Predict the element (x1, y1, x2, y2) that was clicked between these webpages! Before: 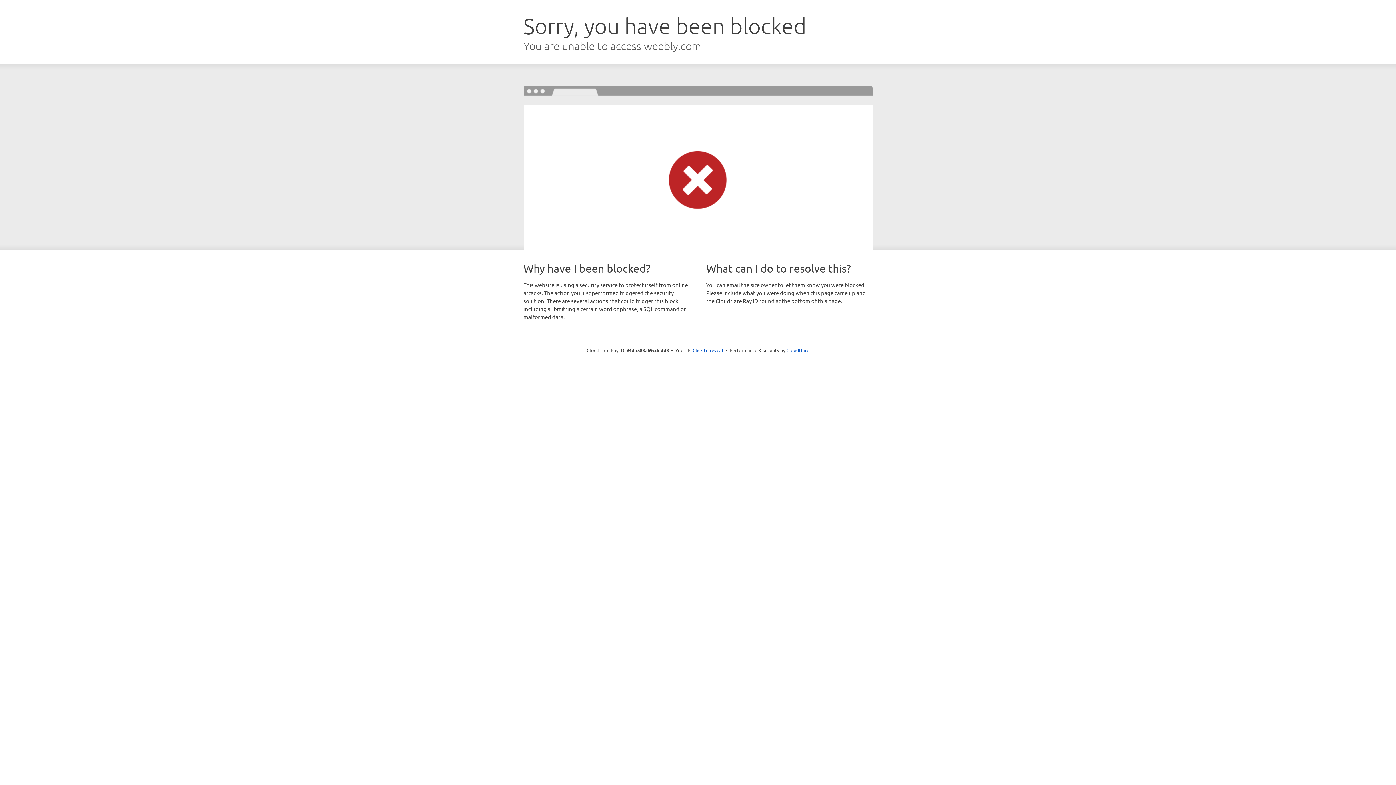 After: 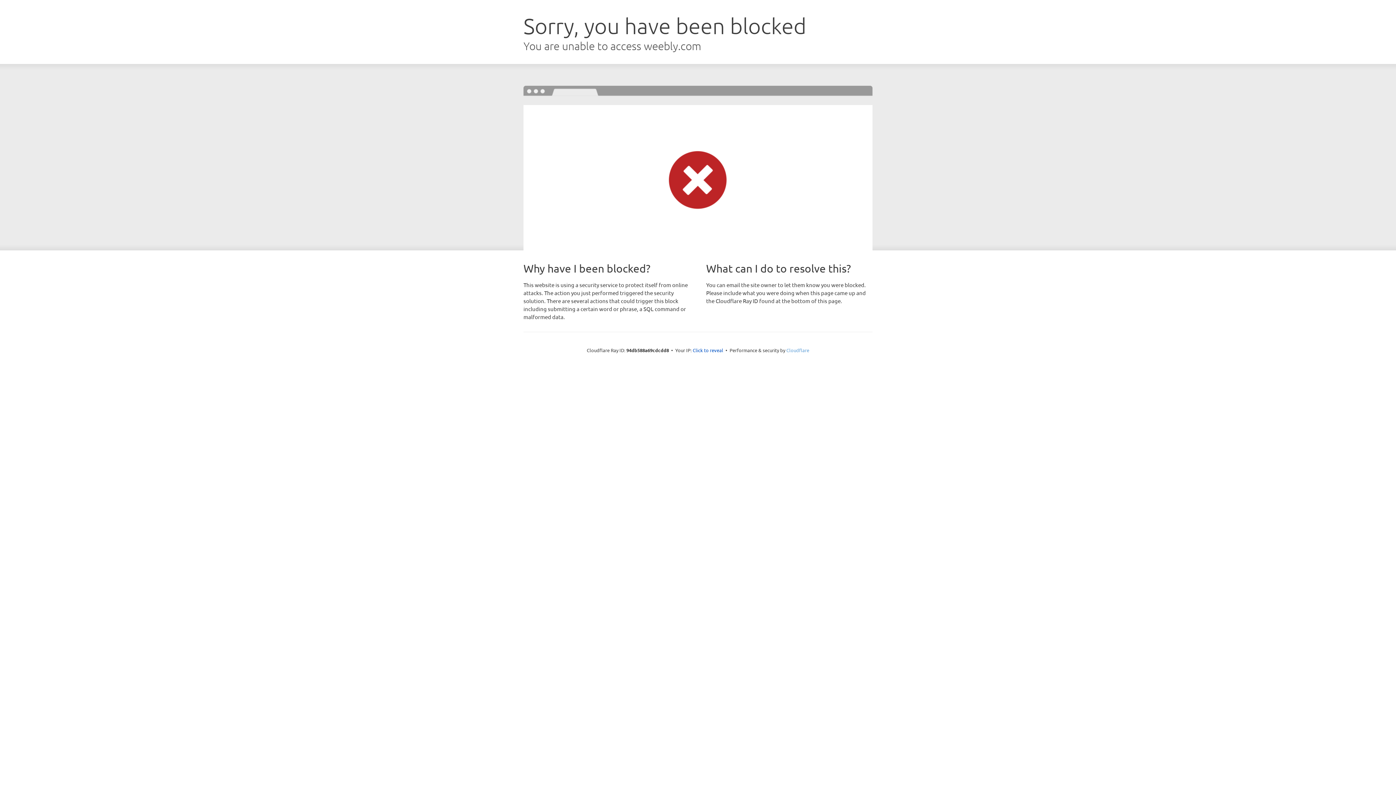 Action: label: Cloudflare bbox: (786, 347, 809, 353)